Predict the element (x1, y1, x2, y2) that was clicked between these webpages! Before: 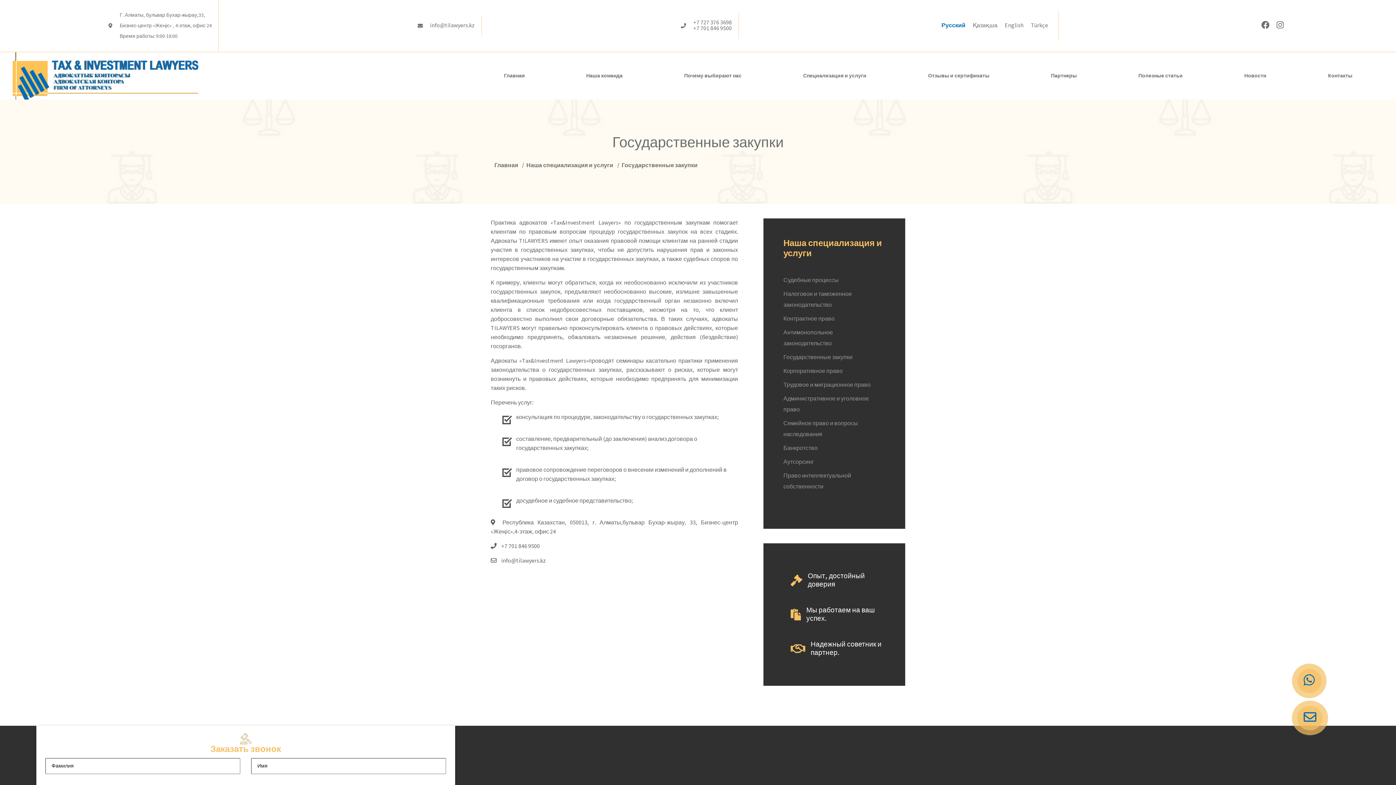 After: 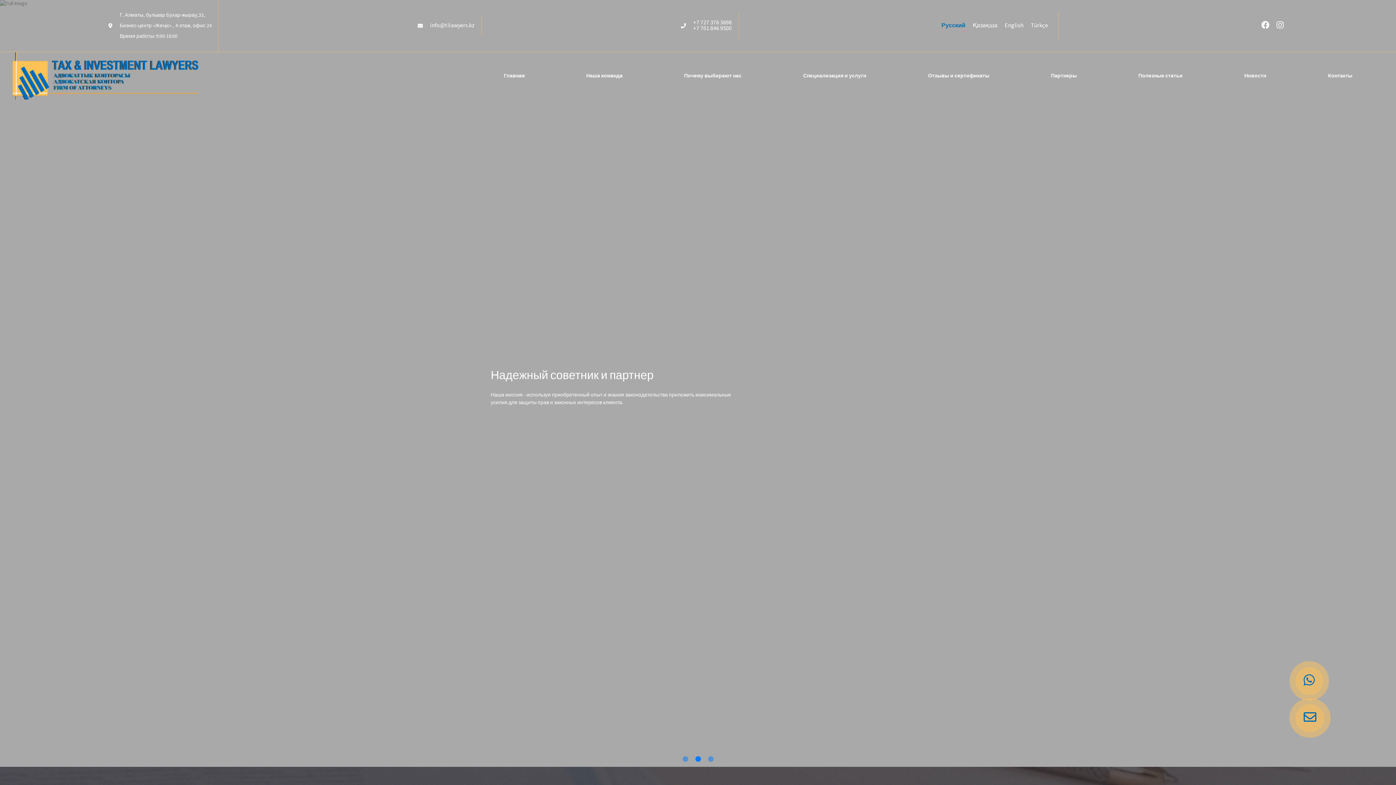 Action: bbox: (941, 21, 965, 29) label: Русский